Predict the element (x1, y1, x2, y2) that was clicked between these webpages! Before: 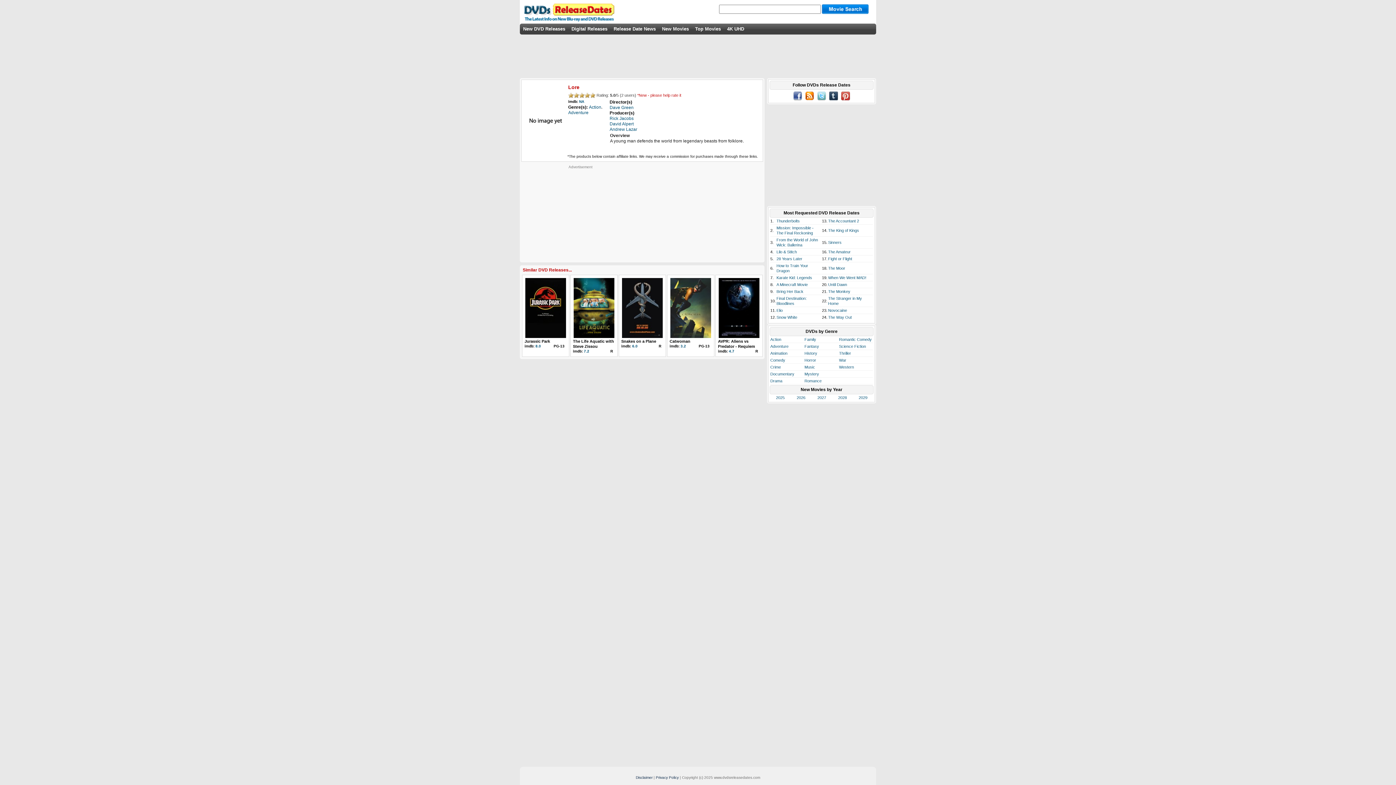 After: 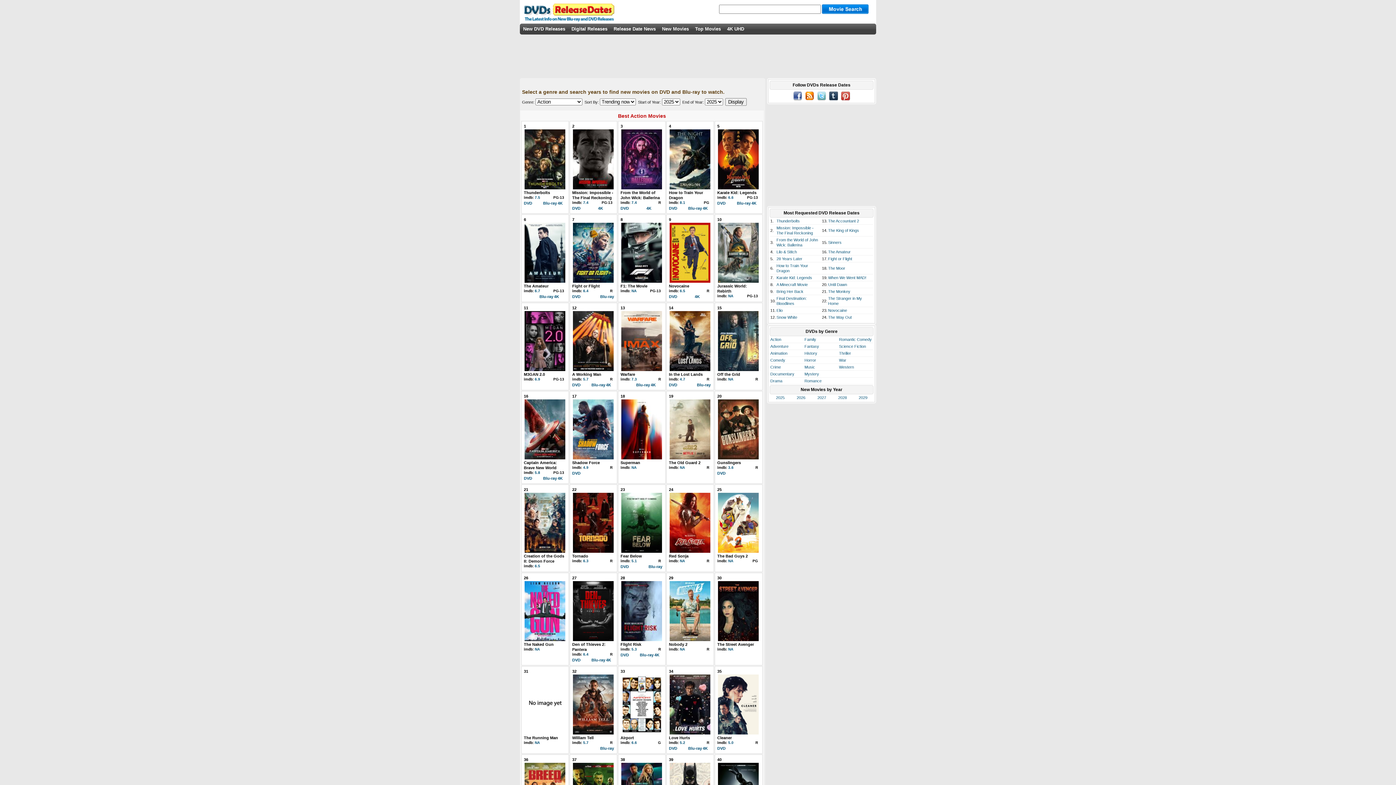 Action: bbox: (589, 104, 601, 109) label: Action